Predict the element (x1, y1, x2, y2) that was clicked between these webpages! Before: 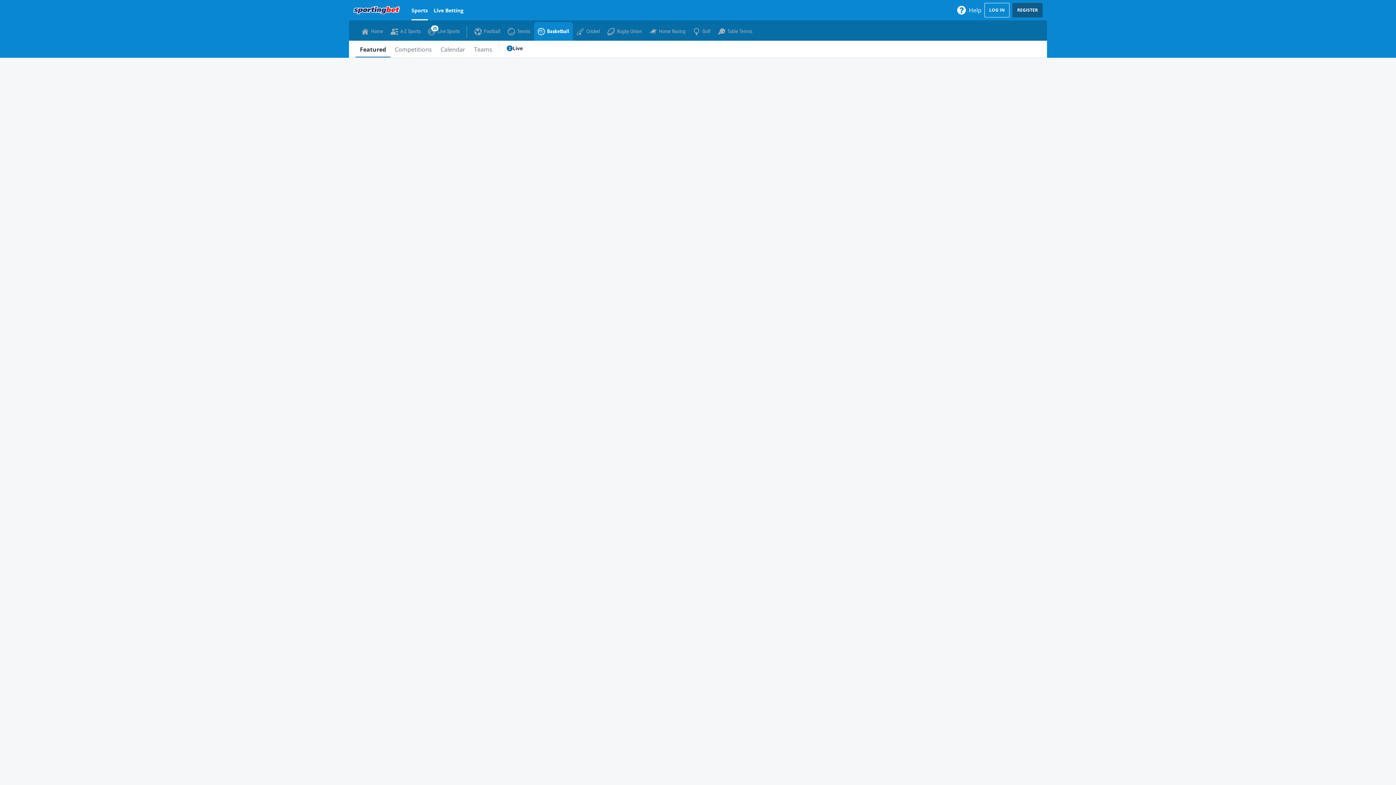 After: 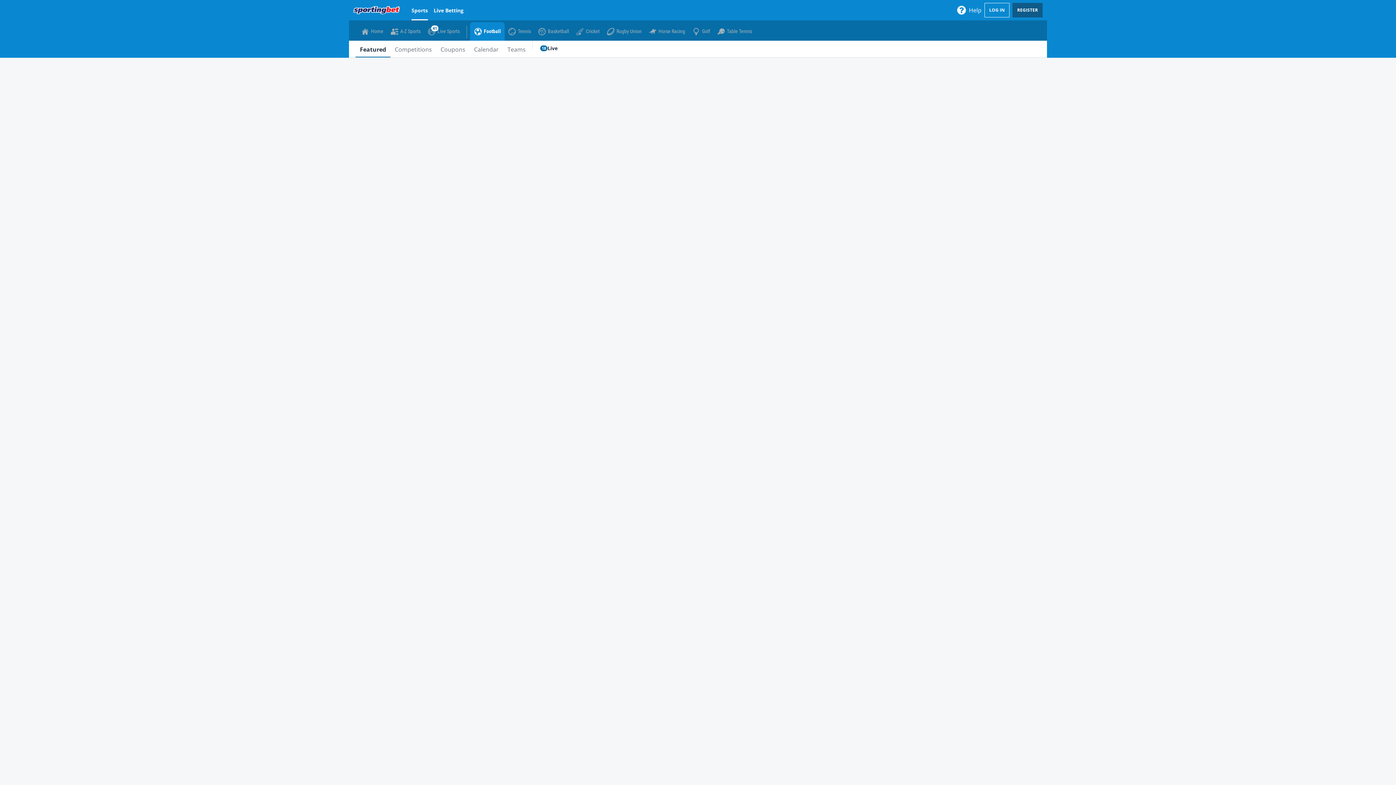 Action: label: Football bbox: (474, 27, 500, 34)